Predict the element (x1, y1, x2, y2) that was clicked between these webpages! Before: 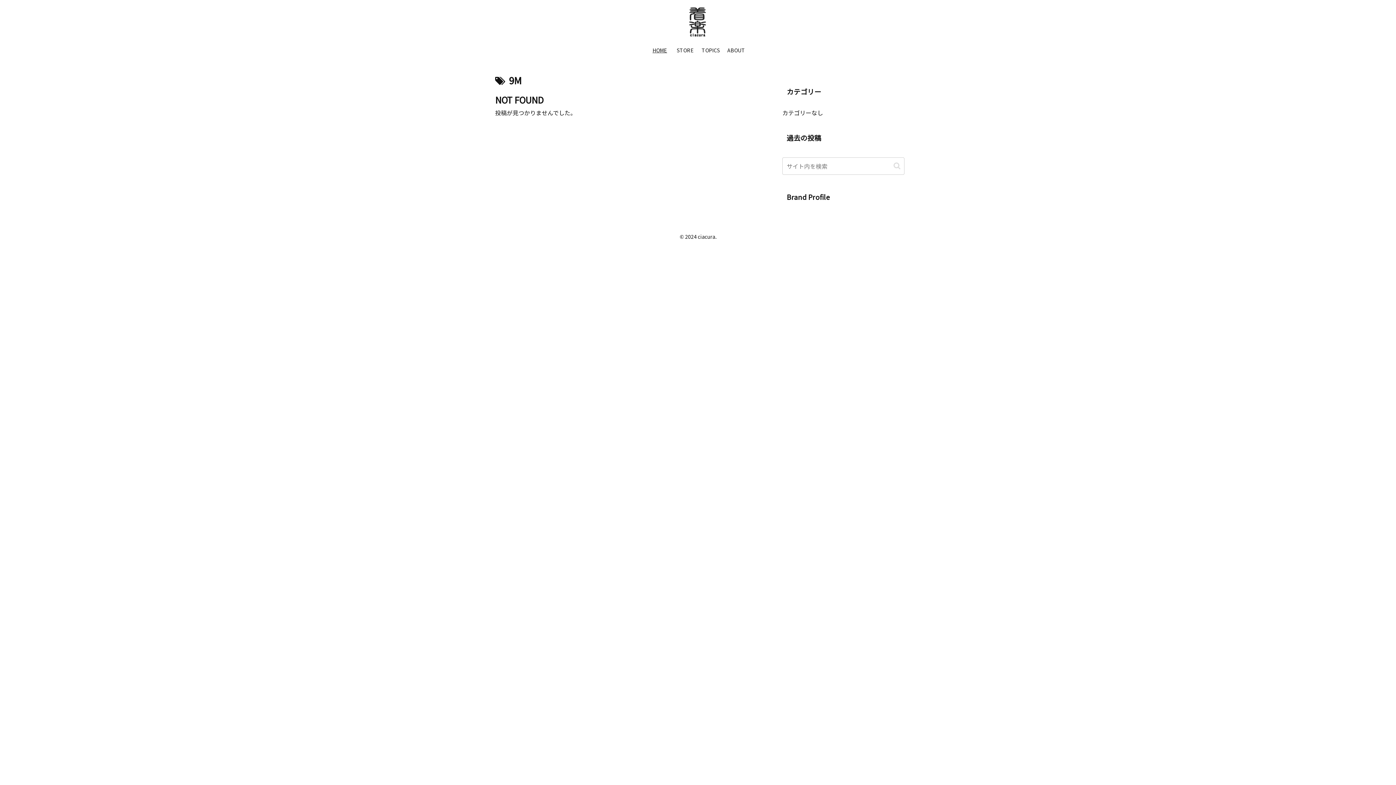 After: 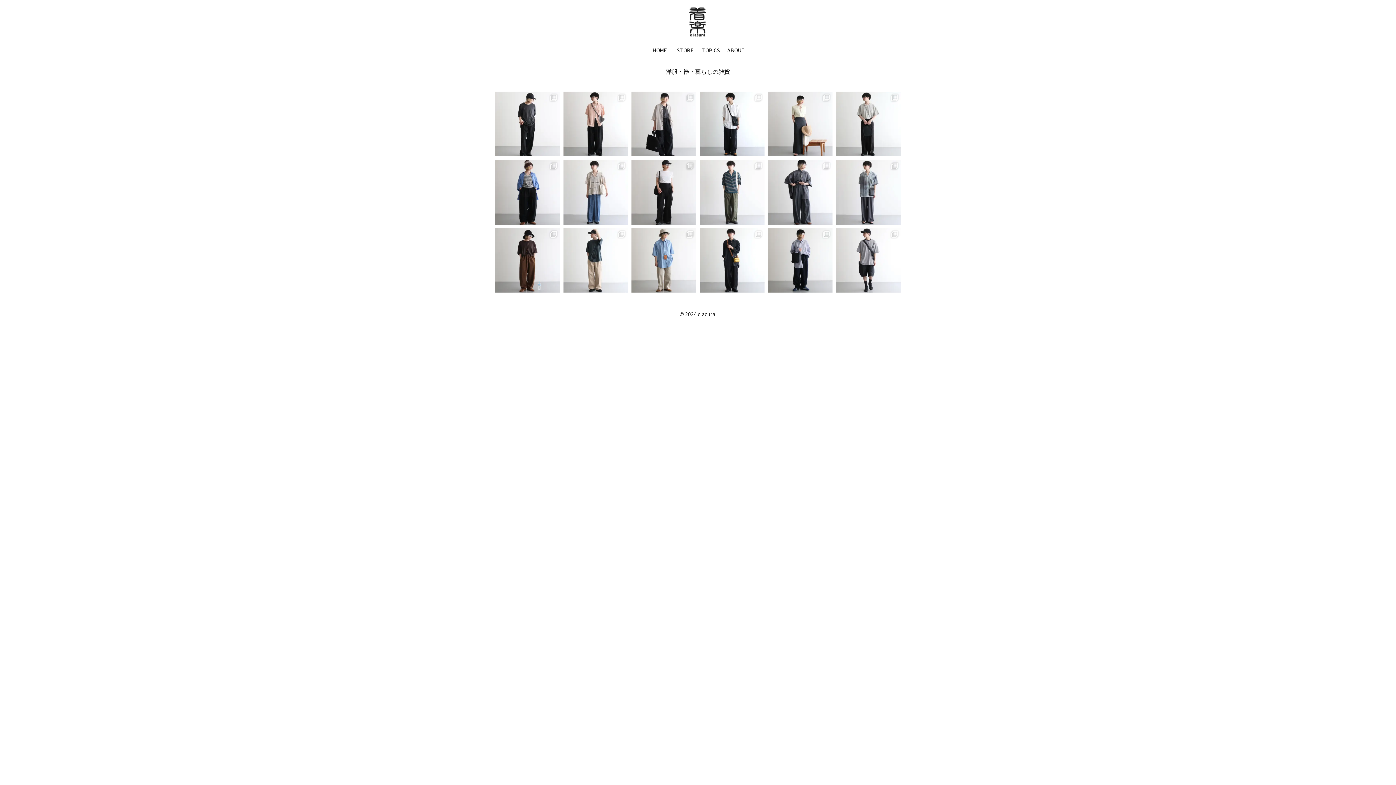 Action: bbox: (683, 7, 713, 37)